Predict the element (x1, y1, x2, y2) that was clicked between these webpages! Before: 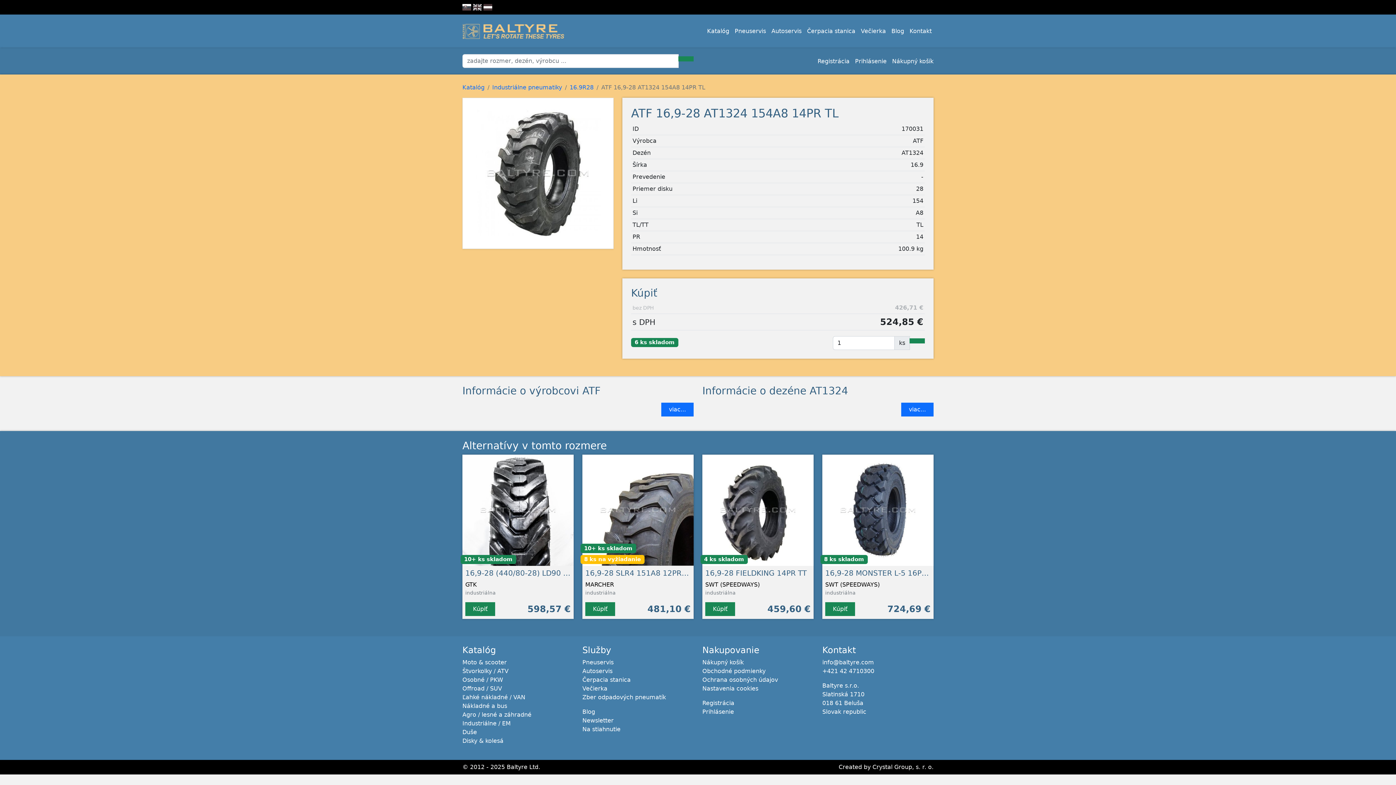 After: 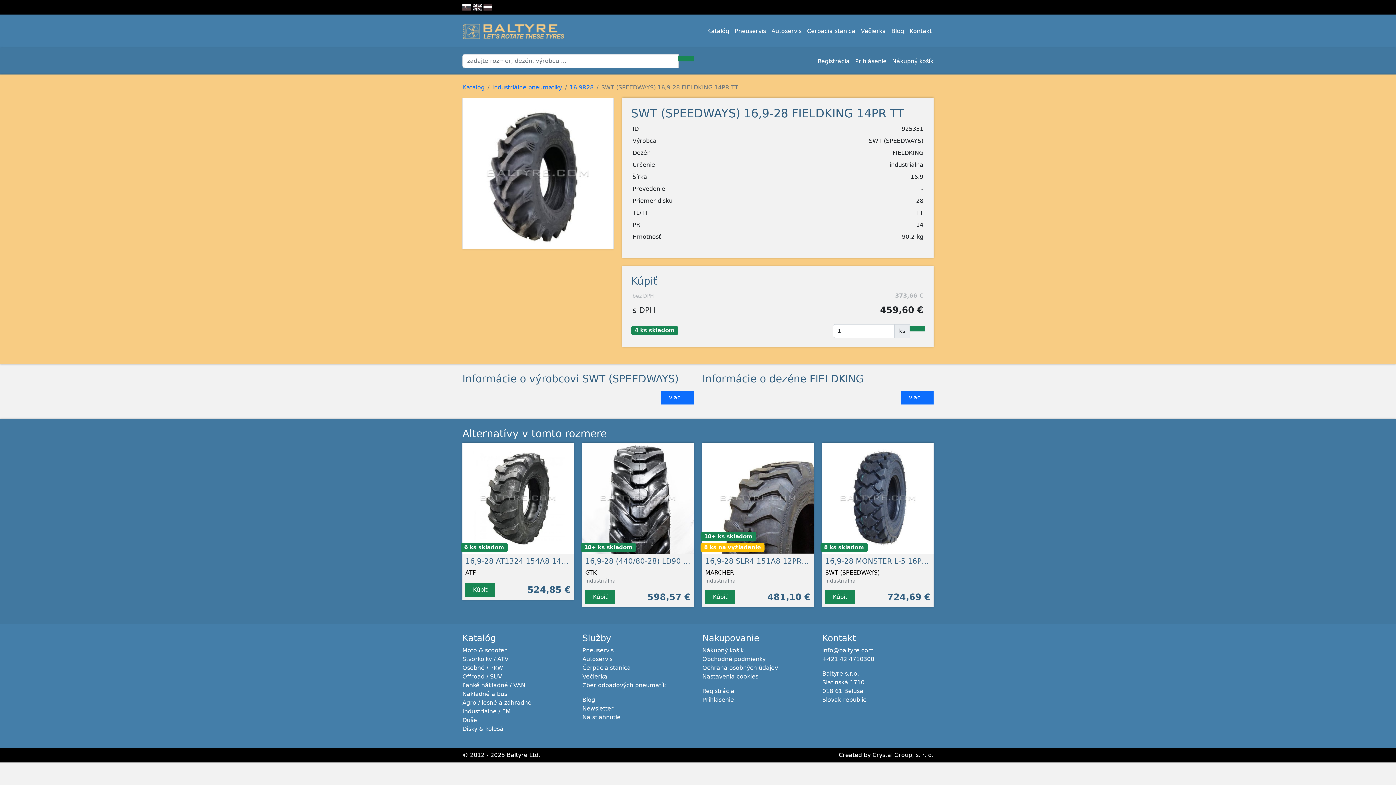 Action: label: 16,9-28 FIELDKING 14PR TT bbox: (705, 569, 806, 577)